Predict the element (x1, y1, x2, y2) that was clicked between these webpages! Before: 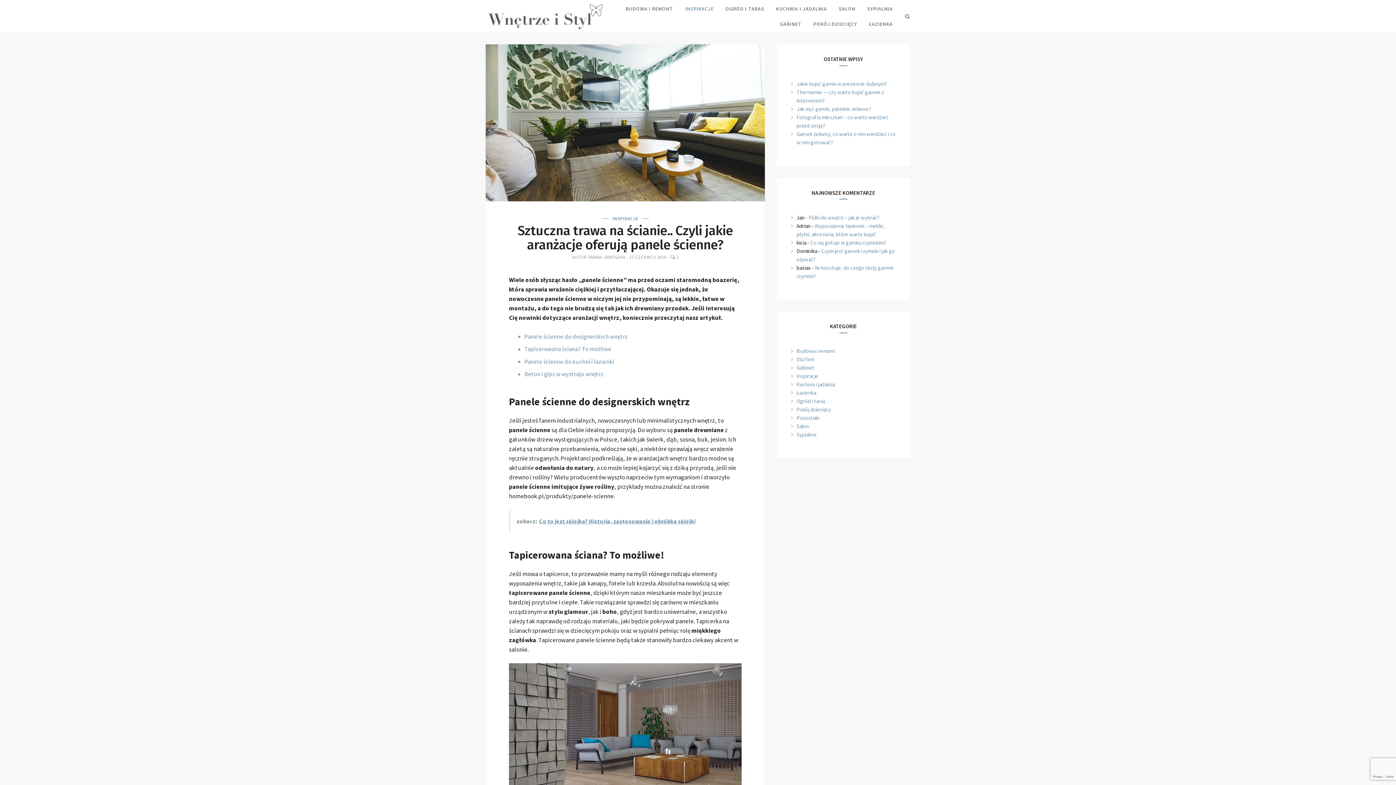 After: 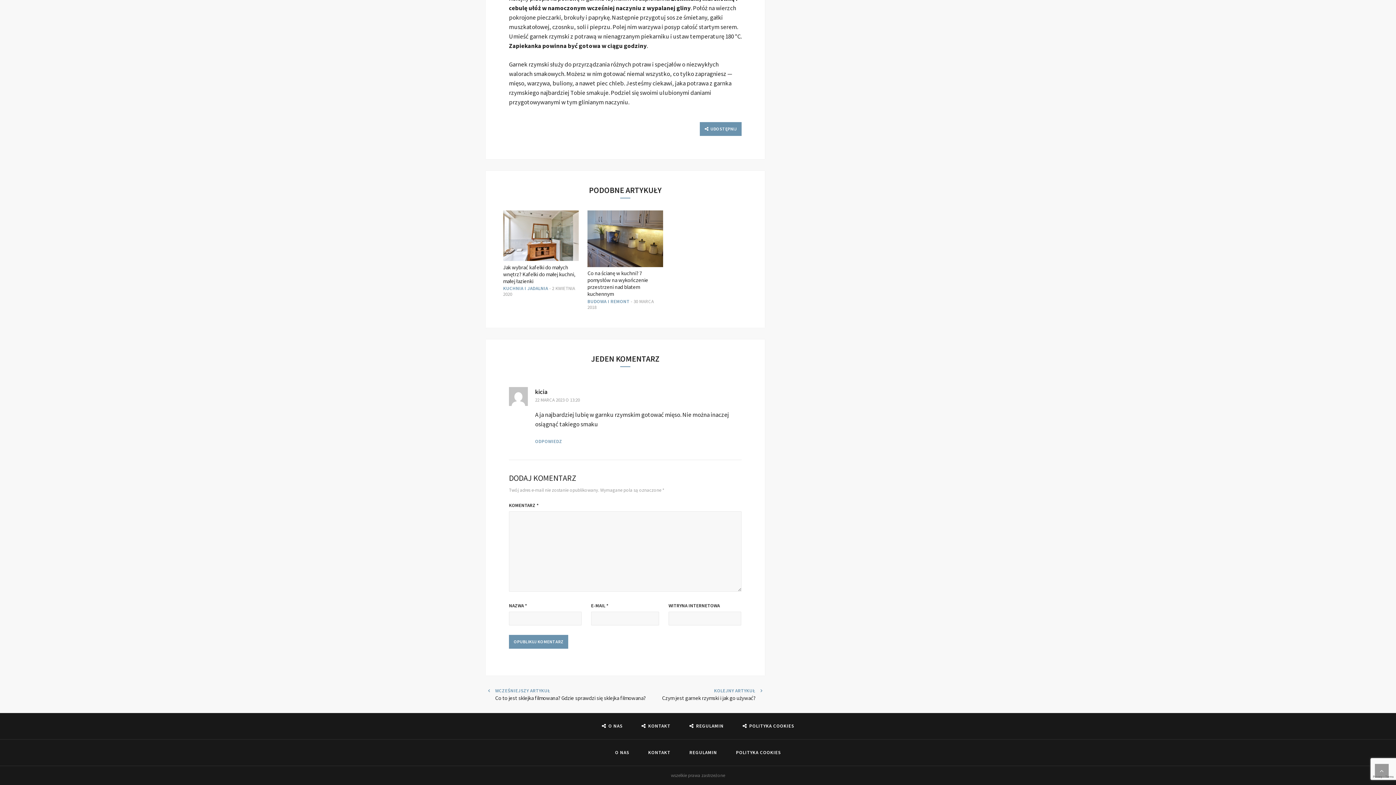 Action: bbox: (810, 239, 886, 246) label: Co się gotuje w garnku rzymskim?